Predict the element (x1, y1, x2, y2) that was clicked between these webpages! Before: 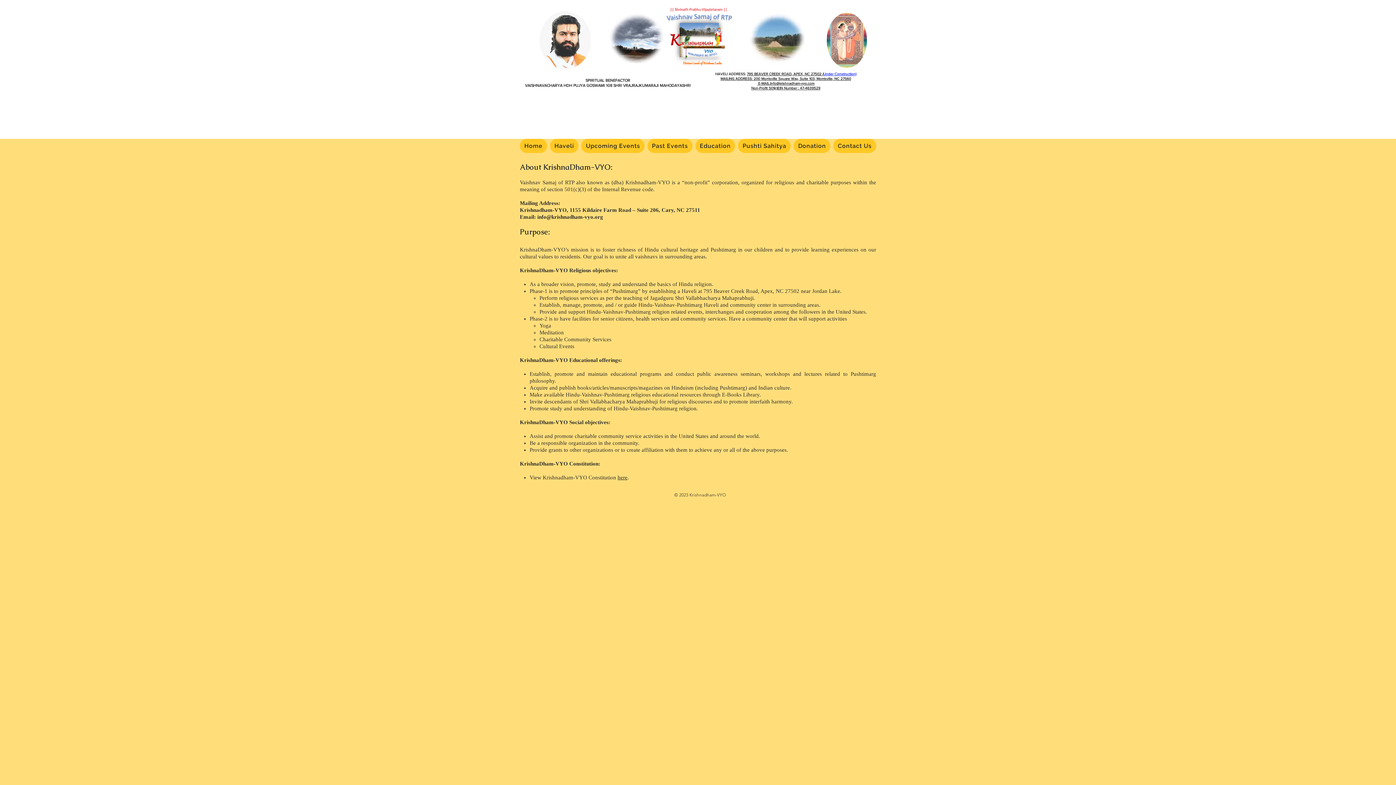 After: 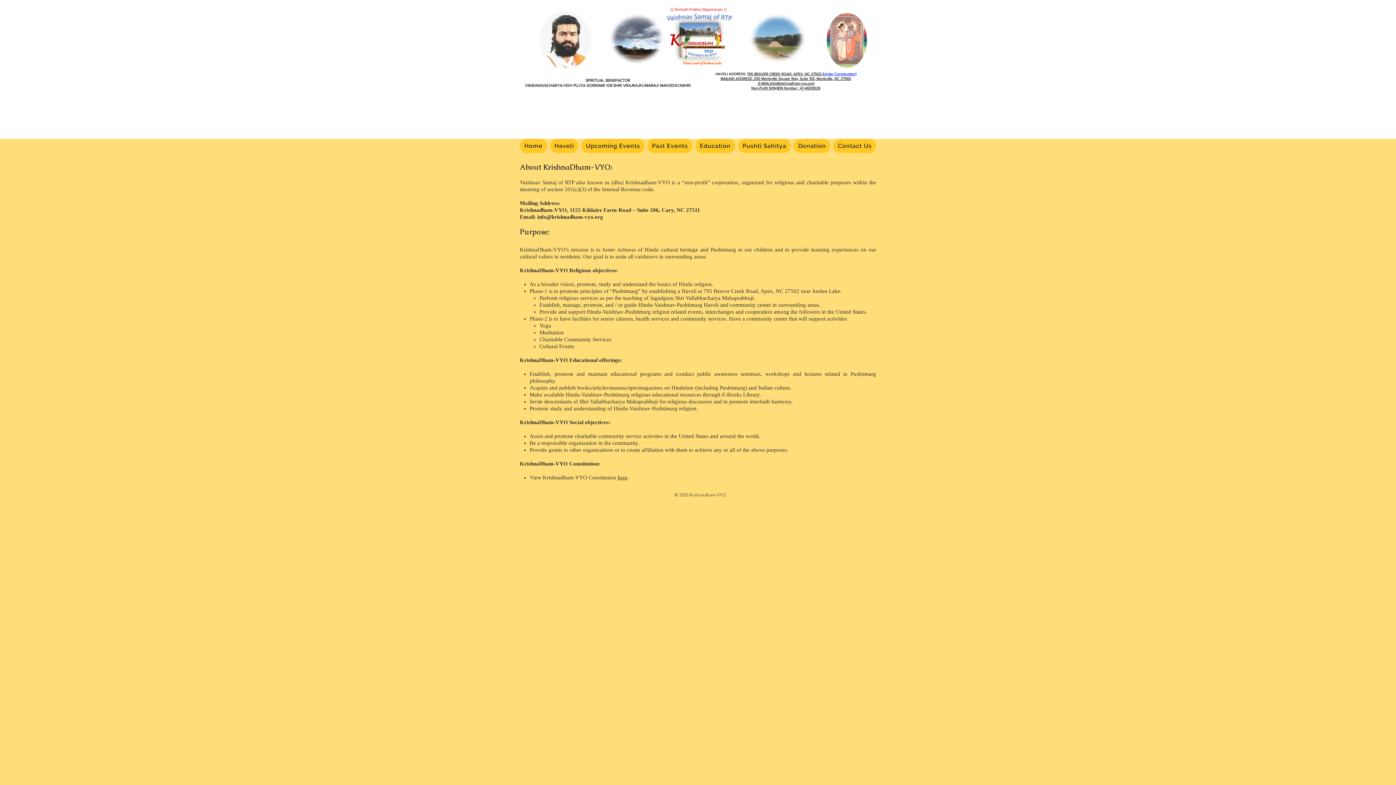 Action: label: here bbox: (617, 474, 627, 480)